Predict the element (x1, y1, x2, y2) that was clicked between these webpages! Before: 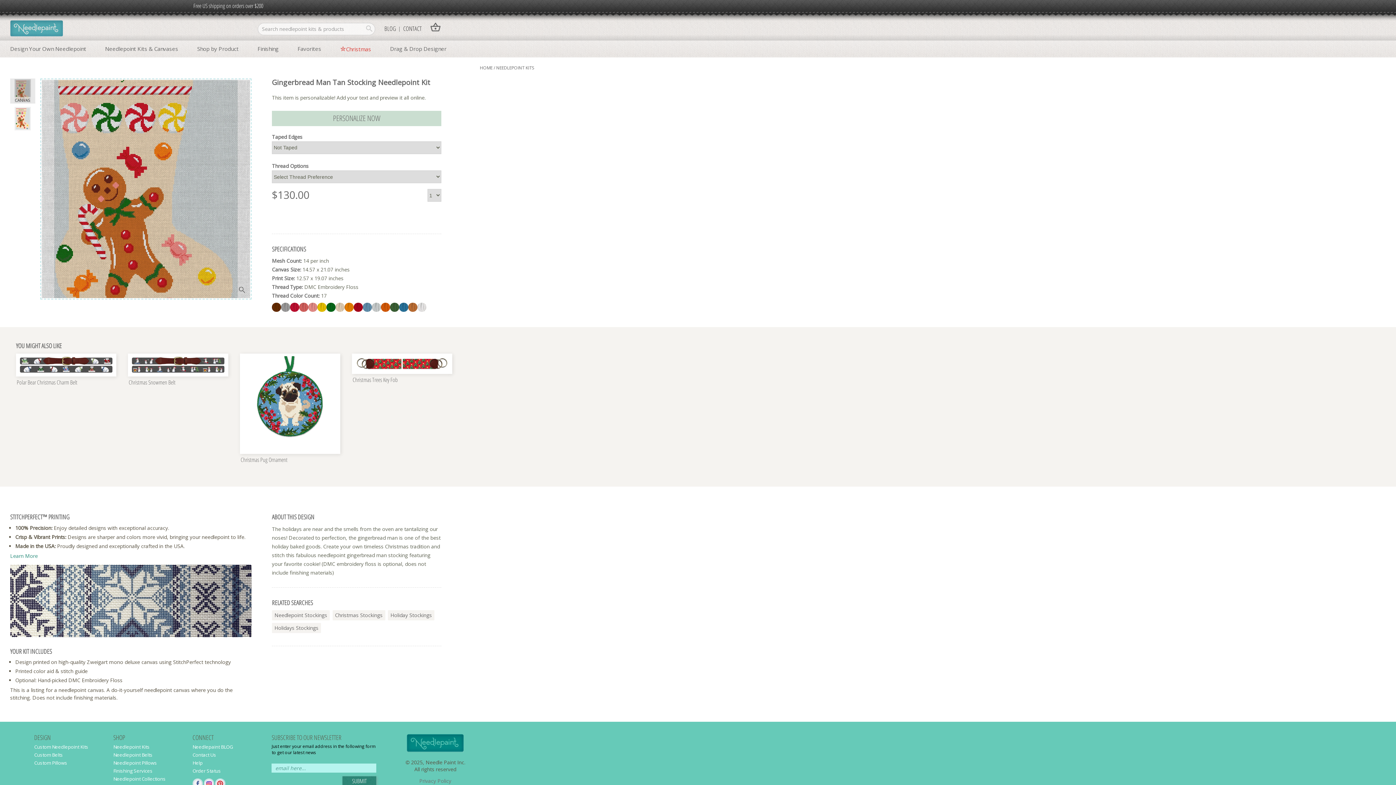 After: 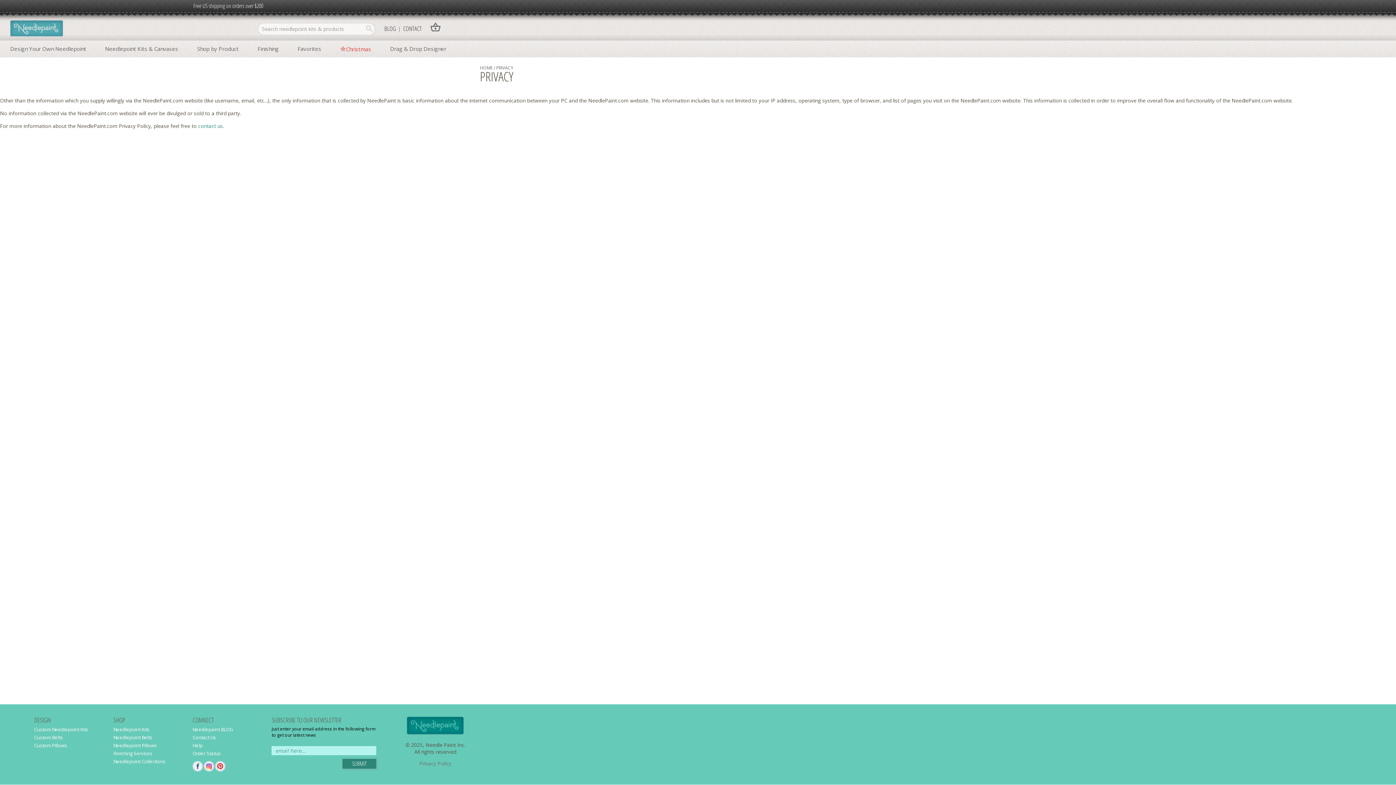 Action: label: Privacy Policy bbox: (419, 777, 451, 784)